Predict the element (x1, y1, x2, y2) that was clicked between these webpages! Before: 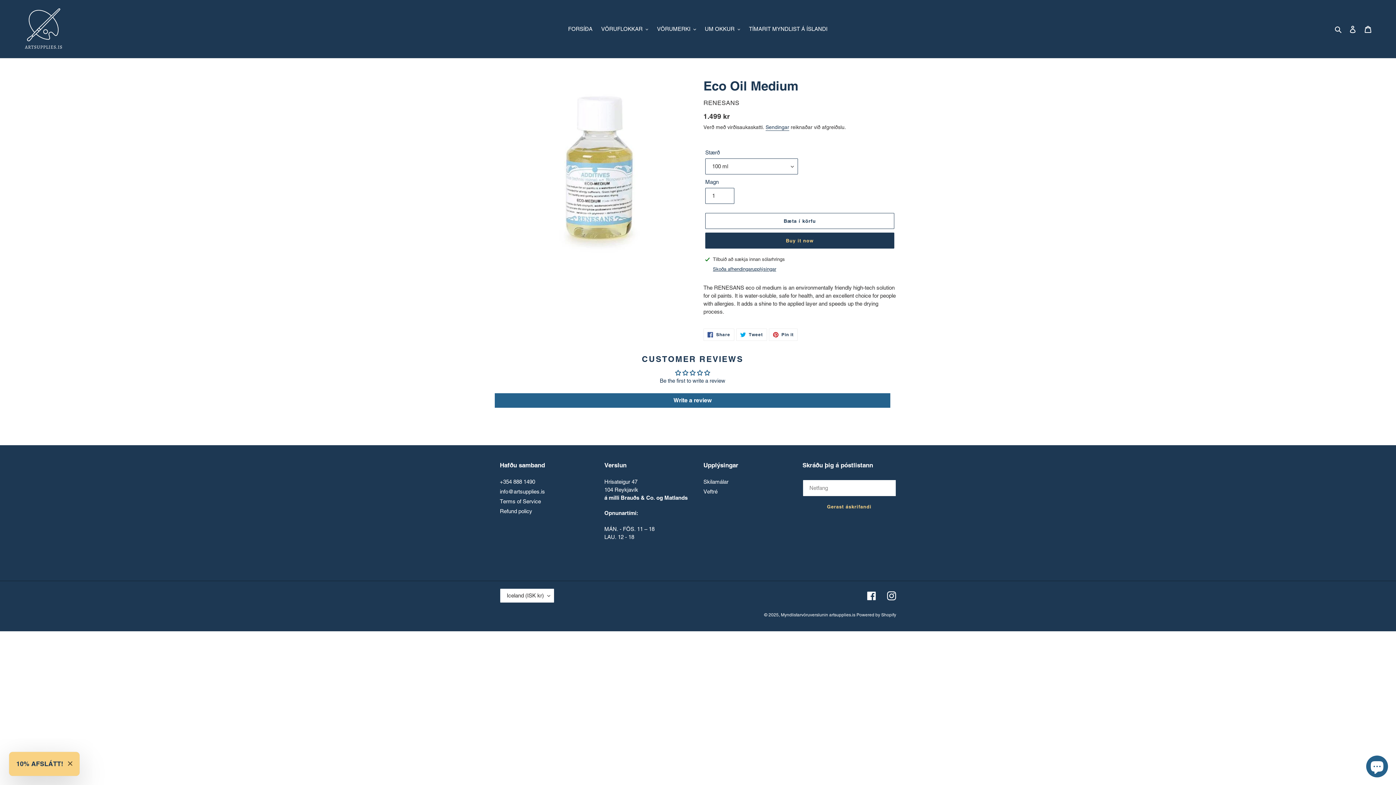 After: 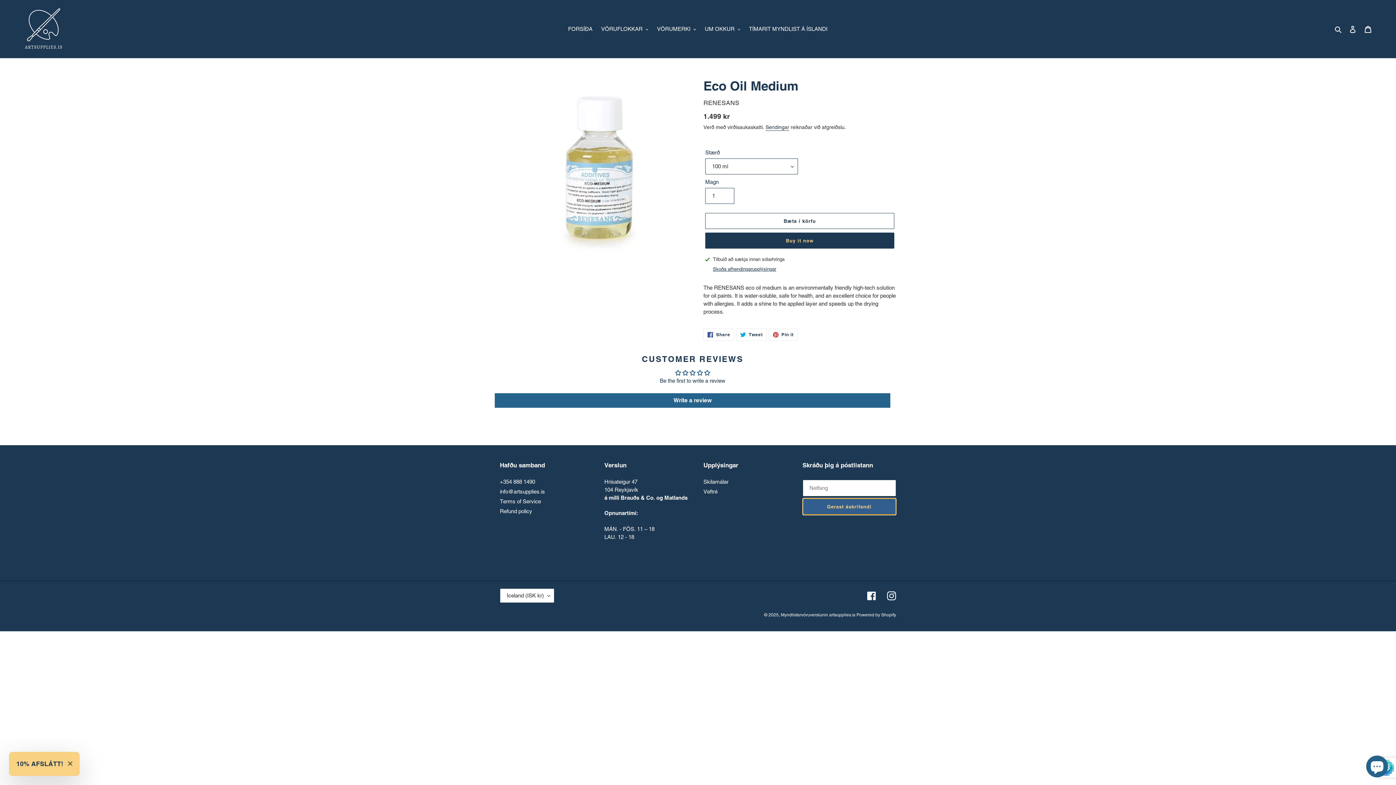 Action: bbox: (802, 498, 896, 515) label: Gerast áskrifandi